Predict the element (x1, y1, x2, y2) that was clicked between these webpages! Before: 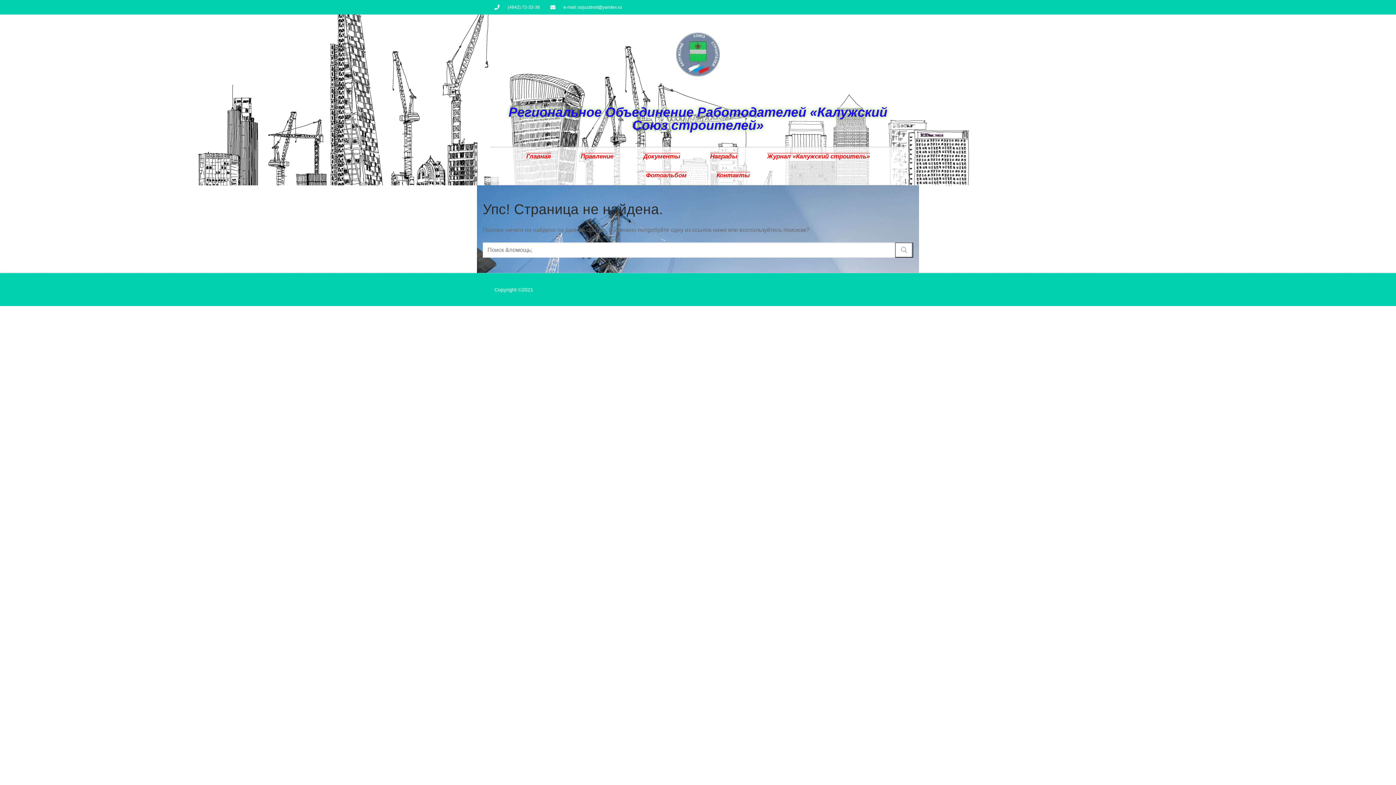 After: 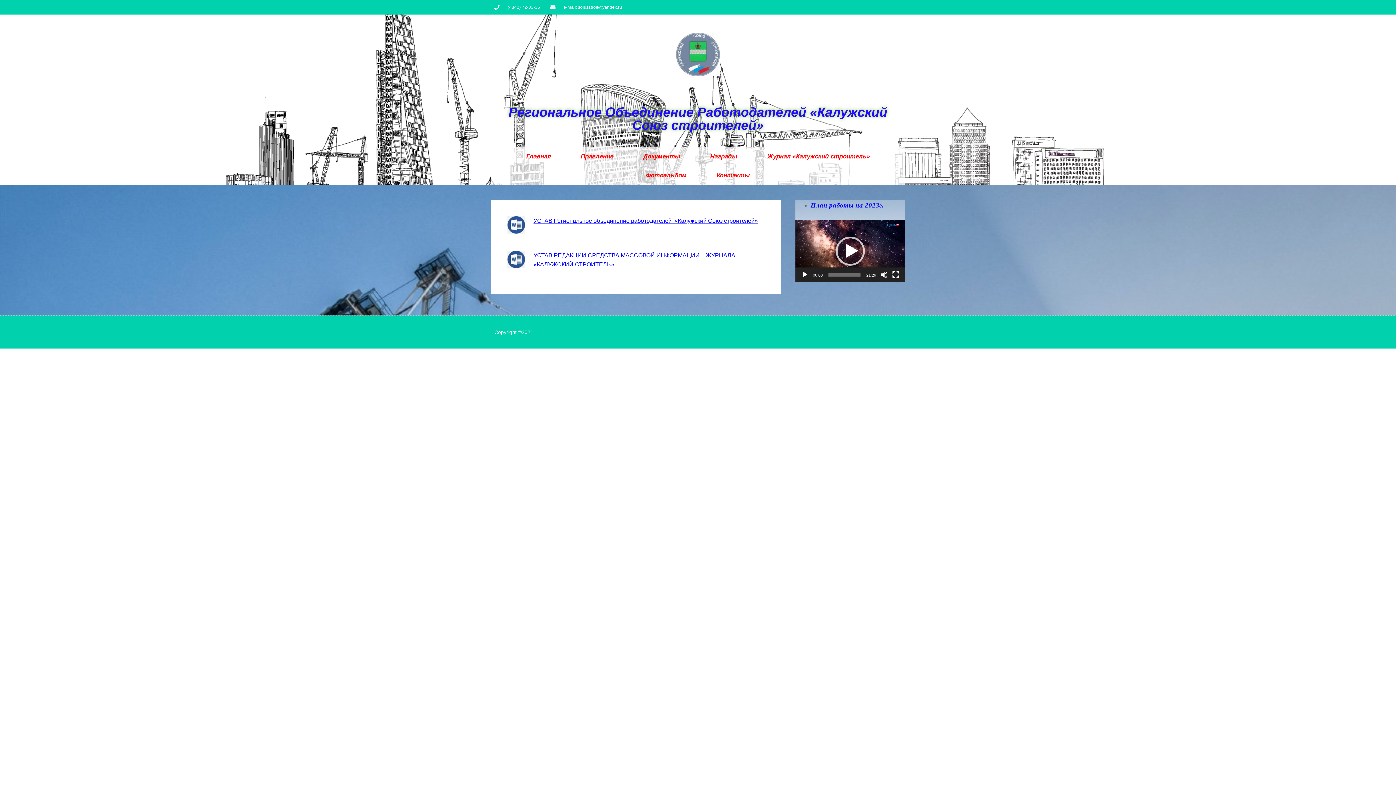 Action: bbox: (628, 147, 695, 166) label: Документы